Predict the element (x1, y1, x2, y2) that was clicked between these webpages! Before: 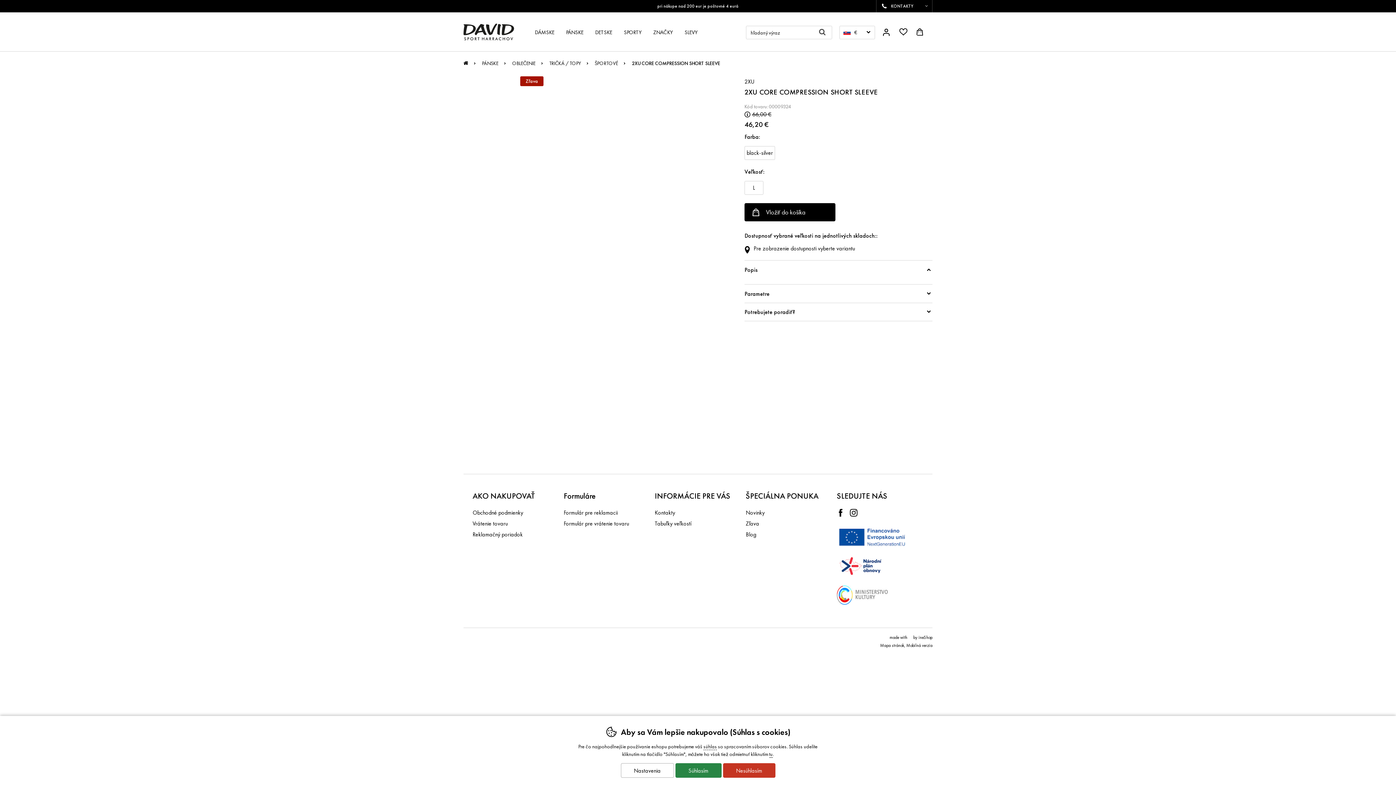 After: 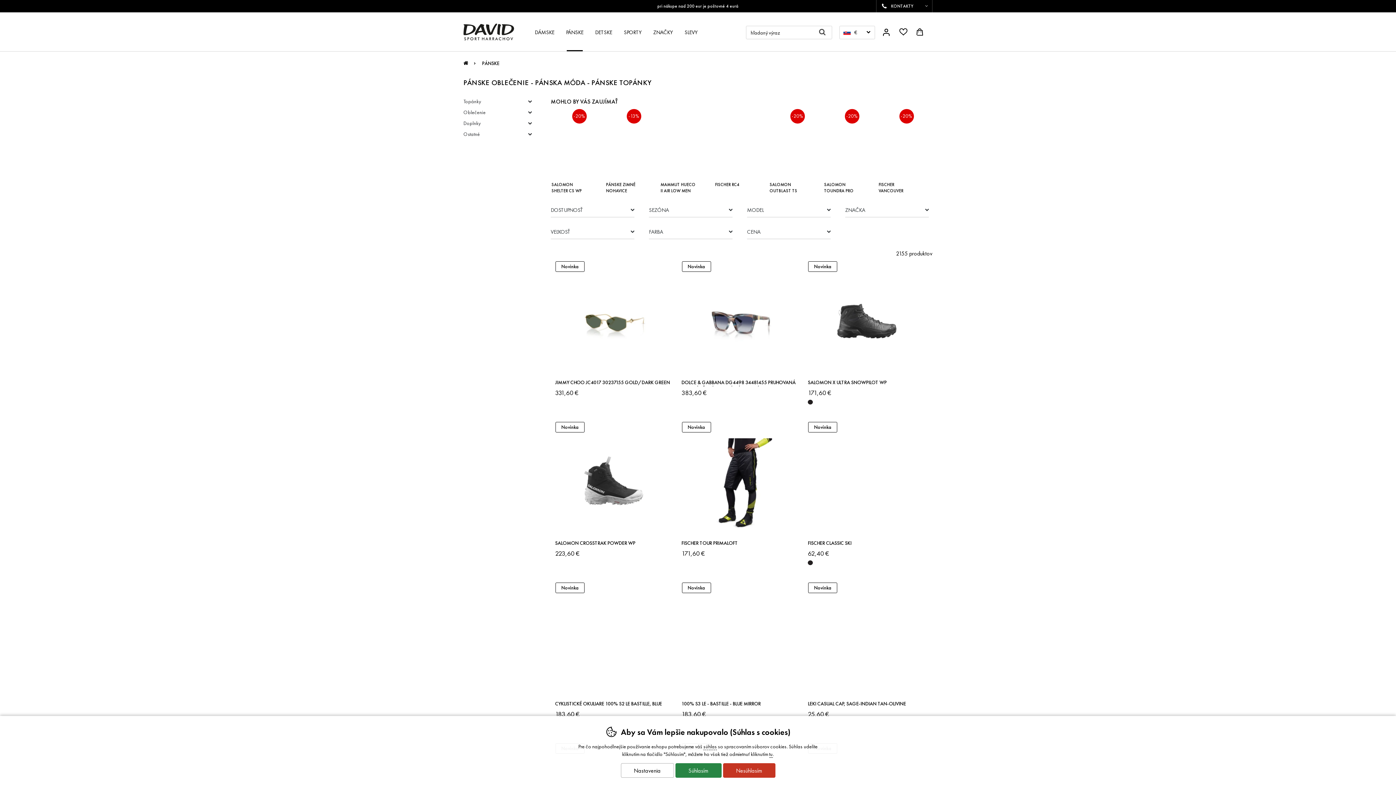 Action: bbox: (560, 24, 589, 51) label: PÁNSKE